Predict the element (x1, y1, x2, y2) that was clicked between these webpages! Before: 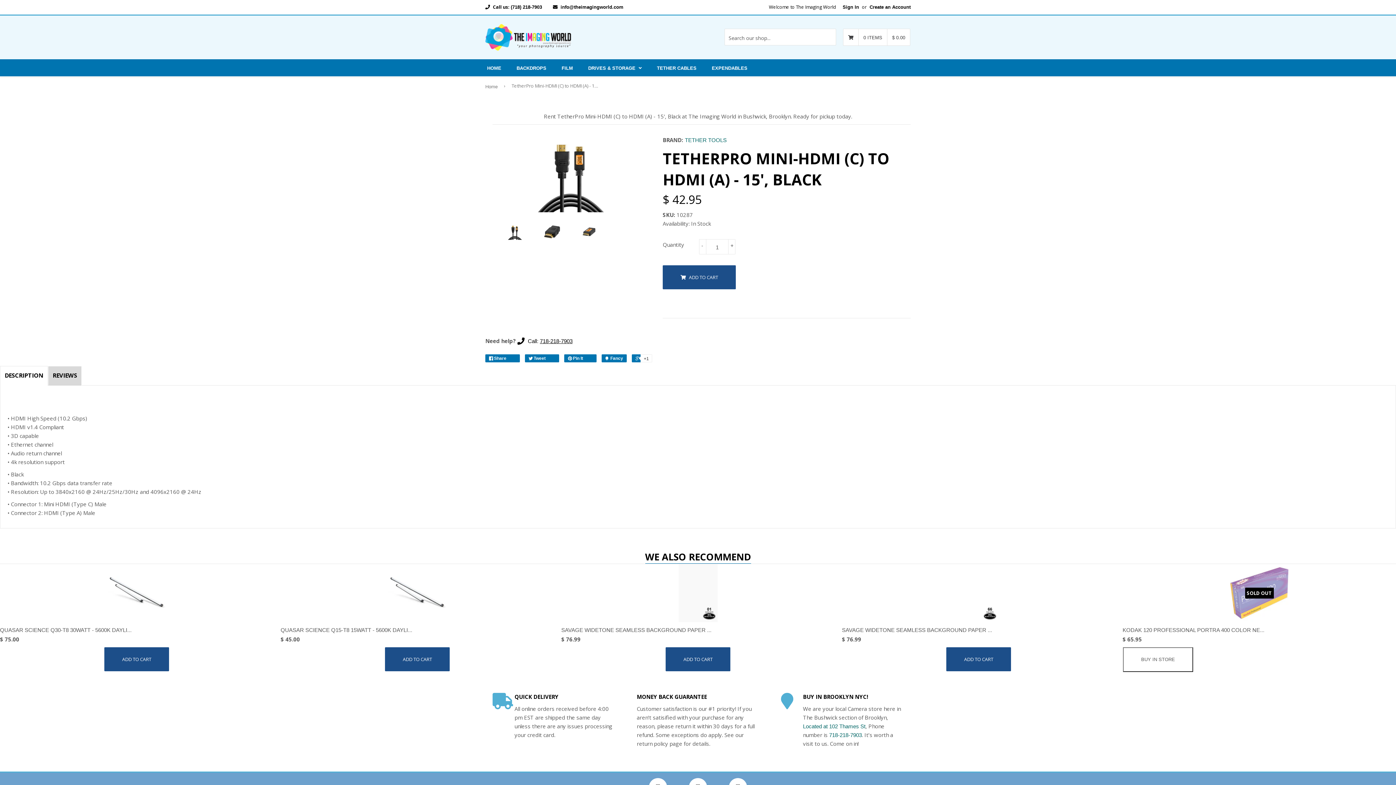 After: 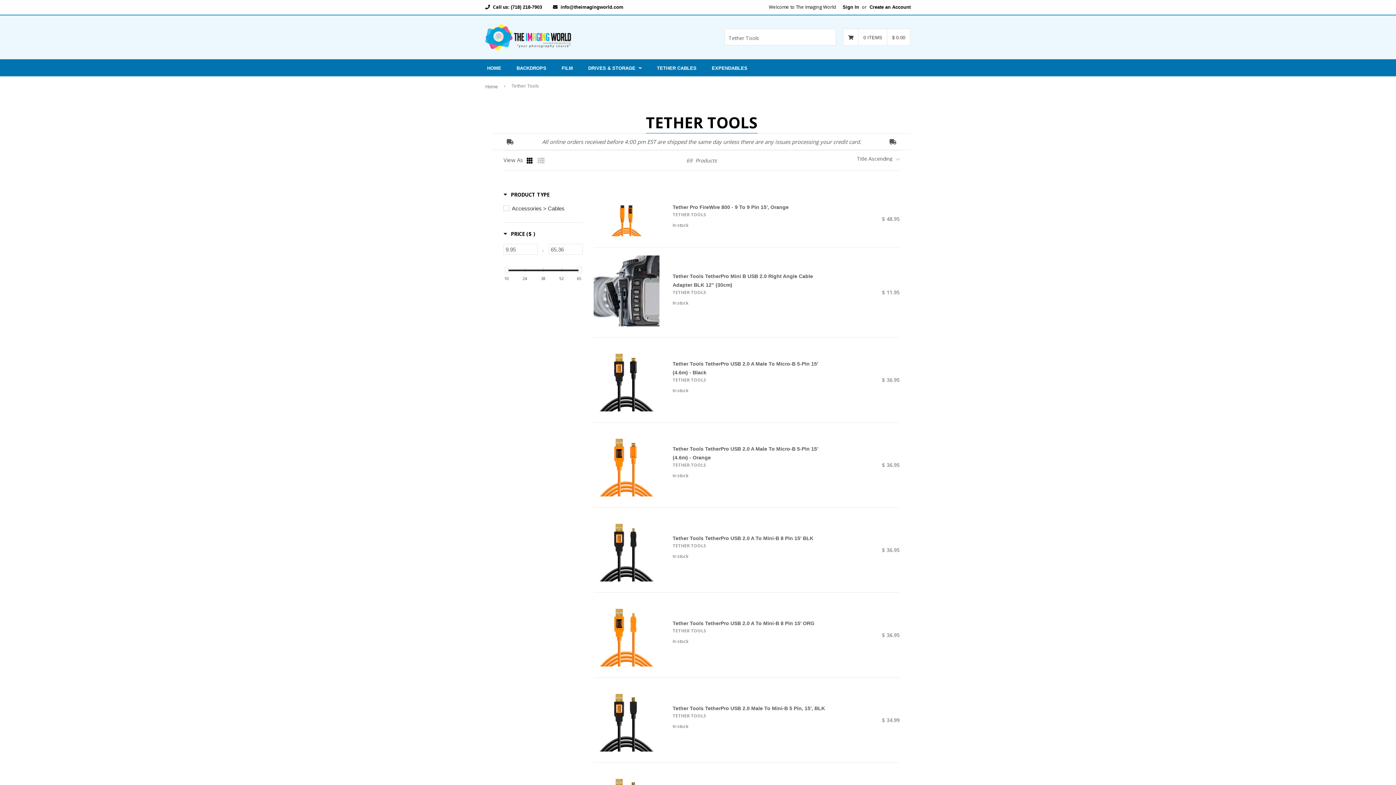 Action: bbox: (685, 137, 726, 143) label: TETHER TOOLS